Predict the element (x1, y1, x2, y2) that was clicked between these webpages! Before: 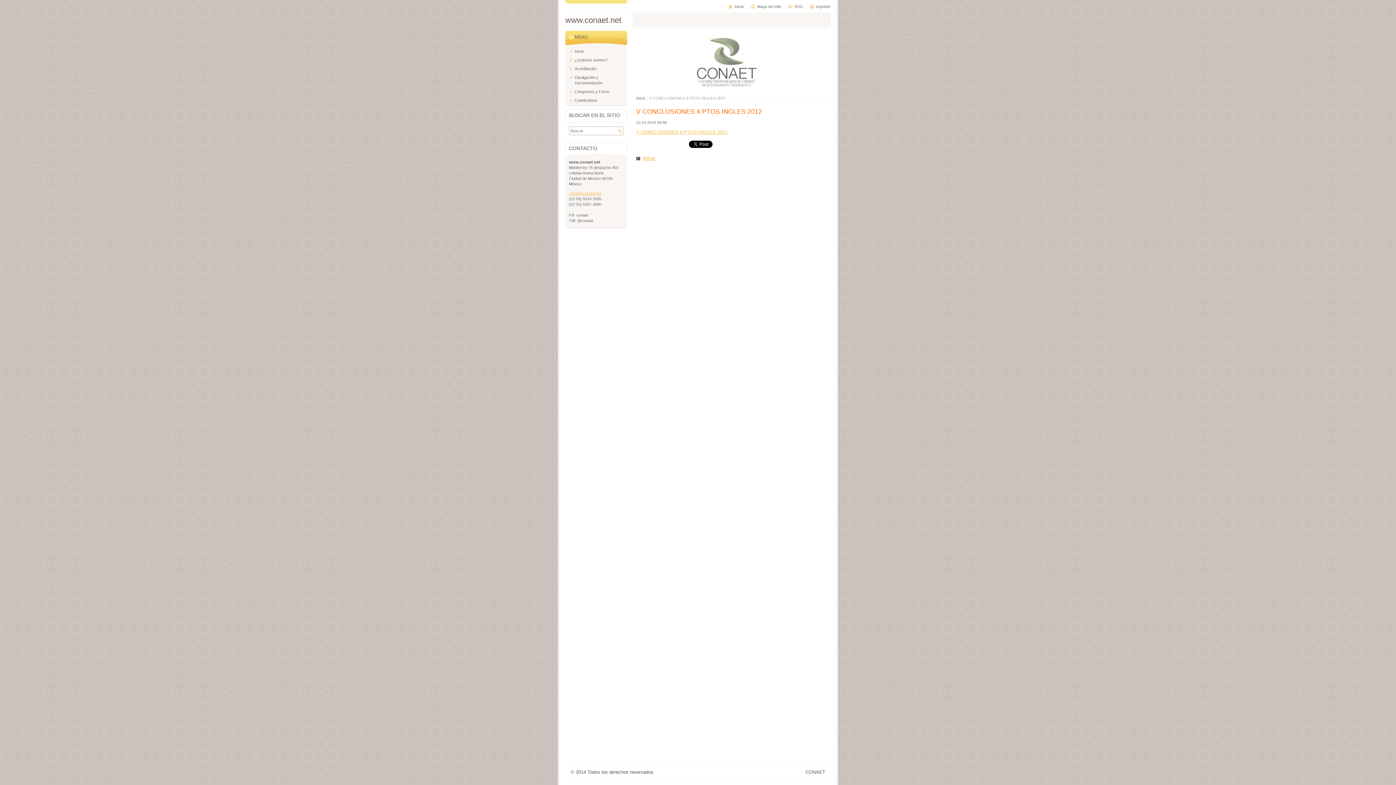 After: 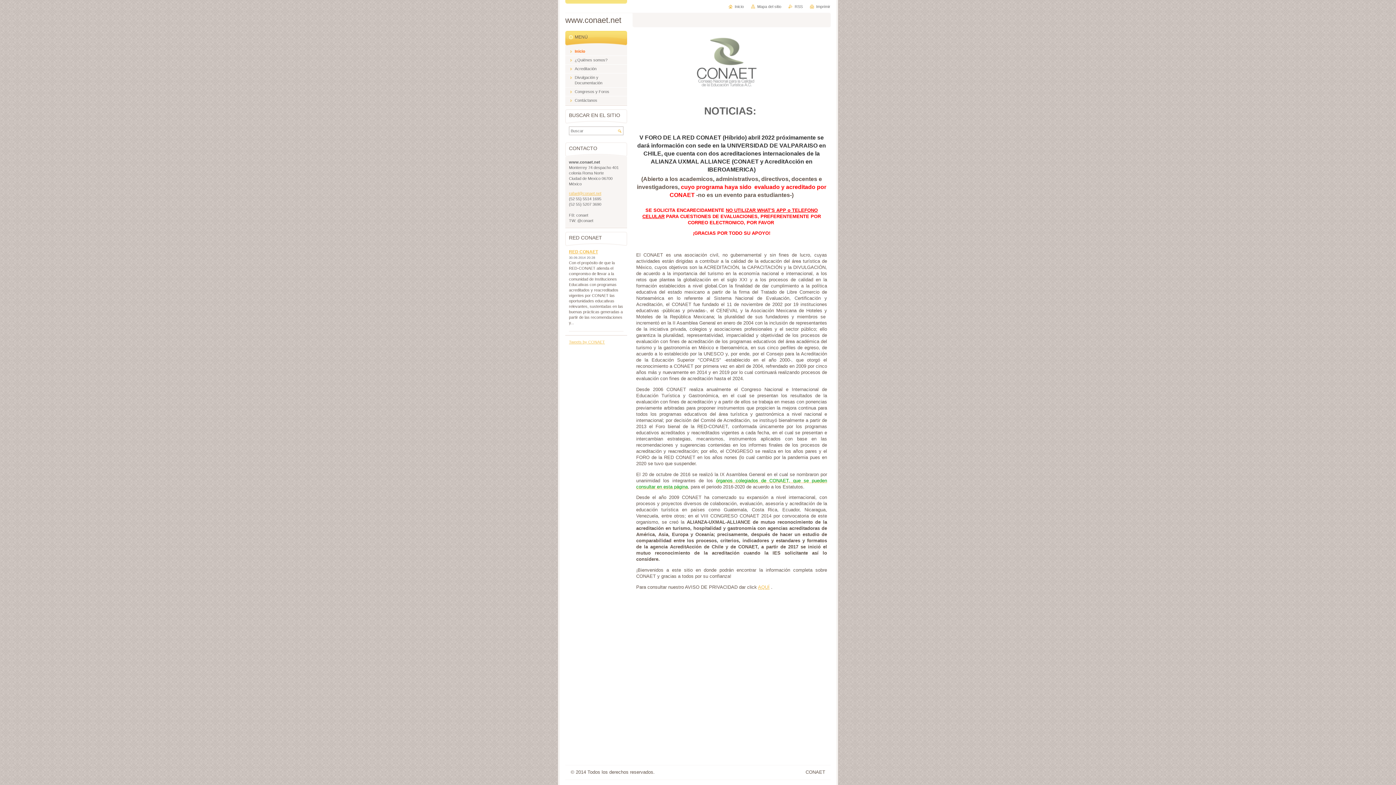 Action: label: Inicio bbox: (728, 4, 744, 8)